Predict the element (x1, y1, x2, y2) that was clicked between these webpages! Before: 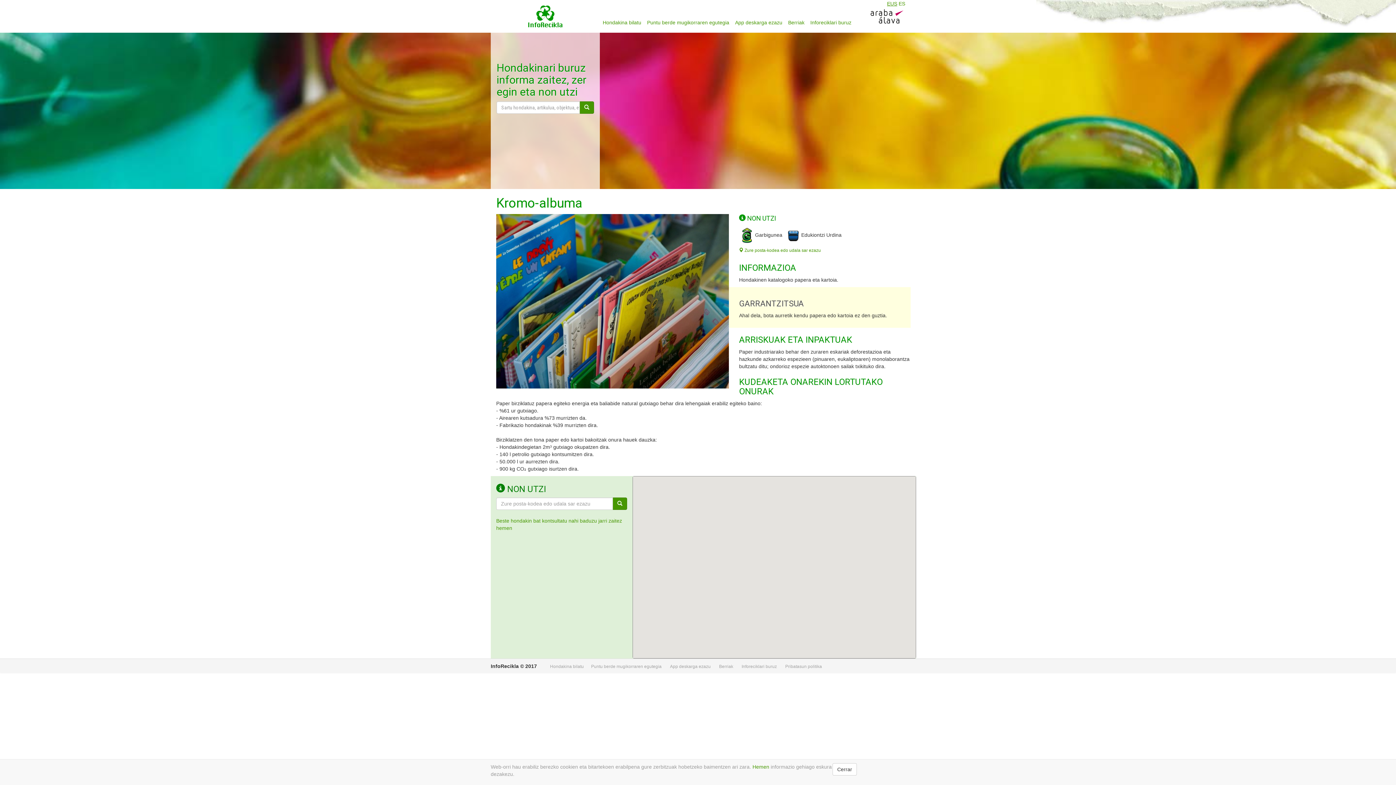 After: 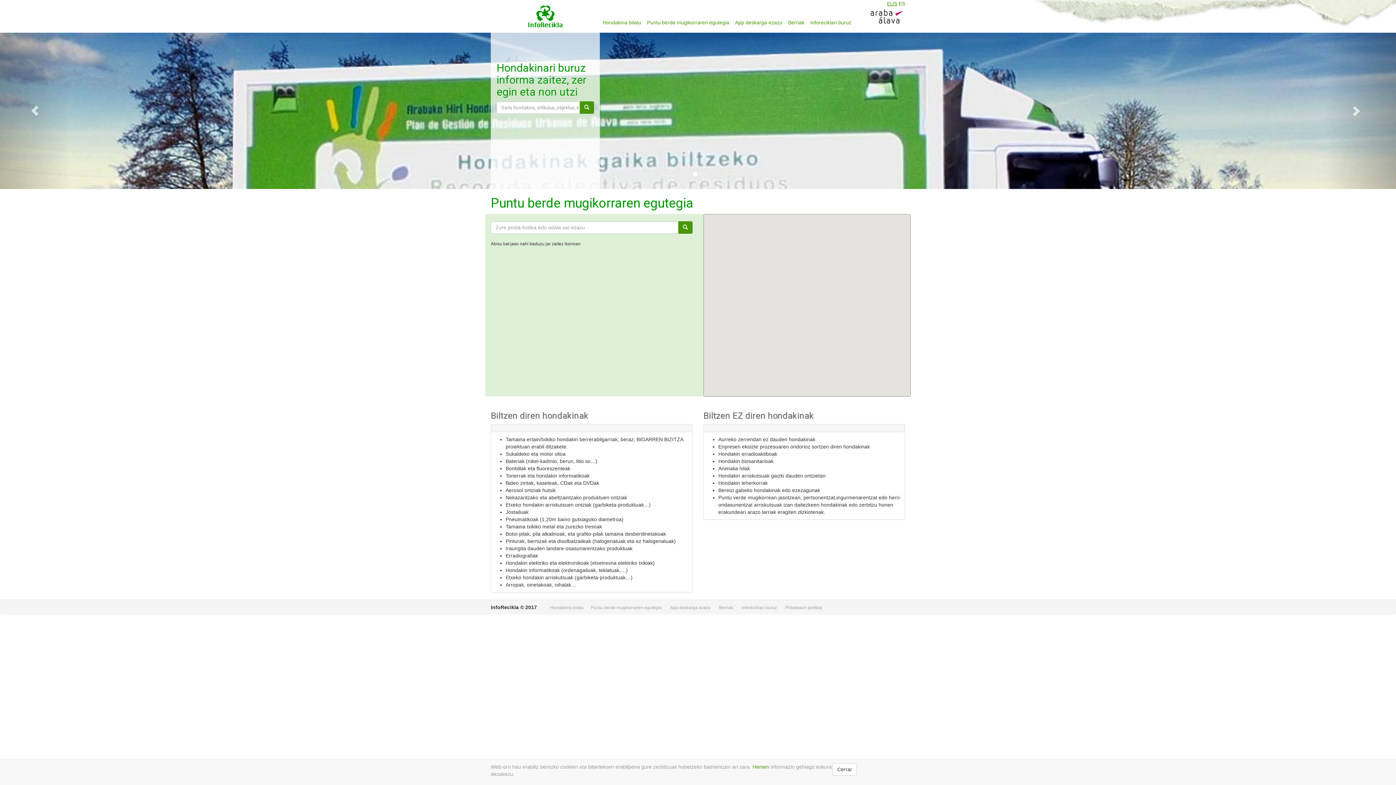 Action: label: Puntu berde mugikorraren egutegia bbox: (644, 16, 732, 29)